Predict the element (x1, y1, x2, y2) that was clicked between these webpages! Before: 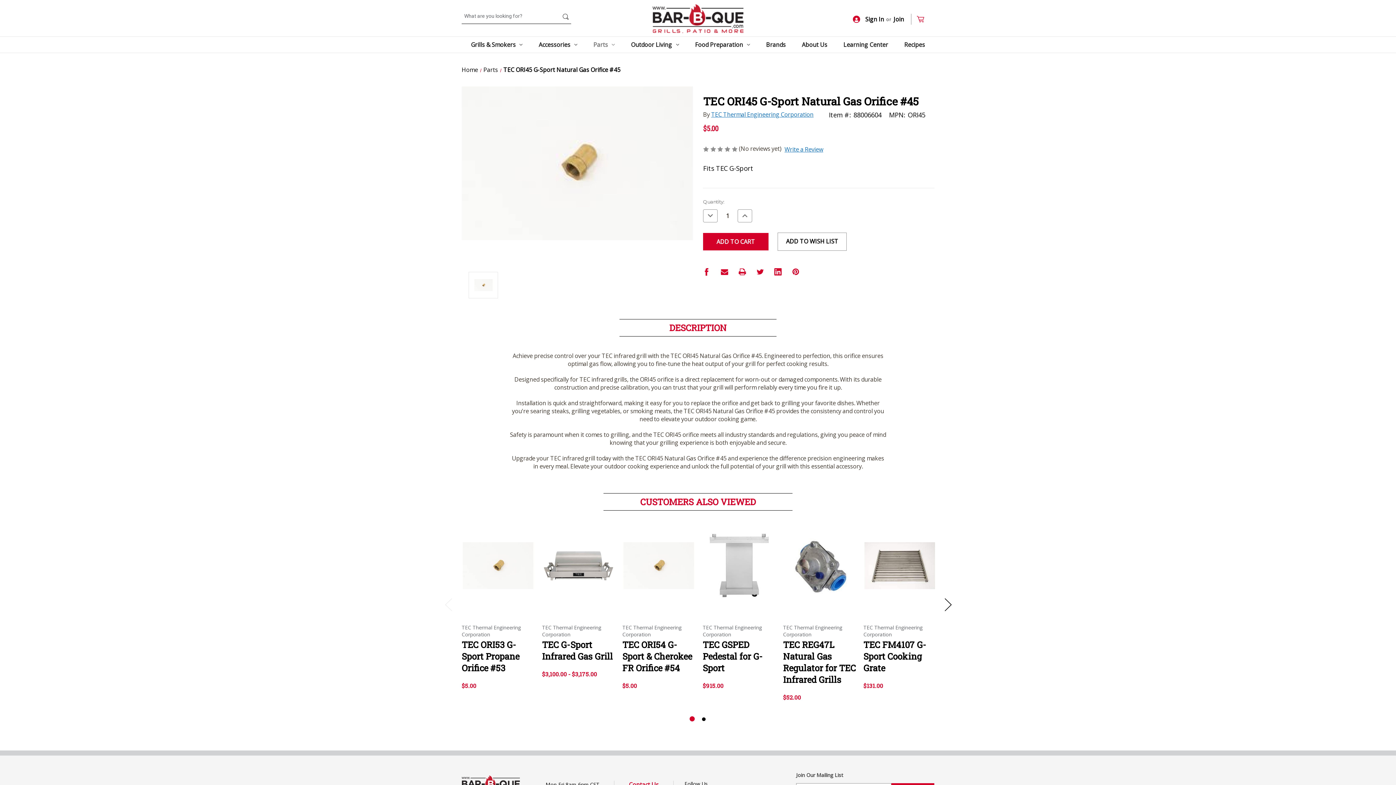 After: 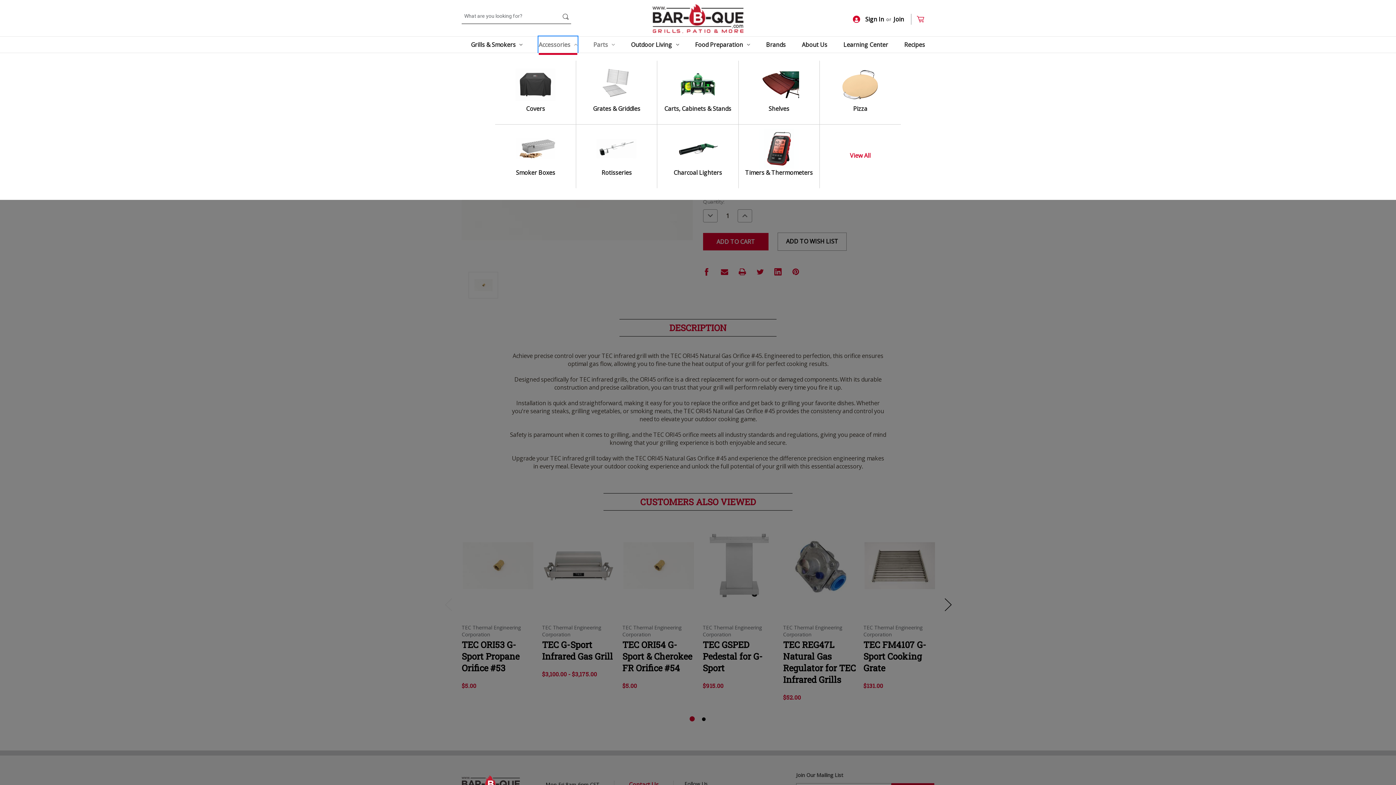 Action: label: Accessories bbox: (538, 36, 577, 52)